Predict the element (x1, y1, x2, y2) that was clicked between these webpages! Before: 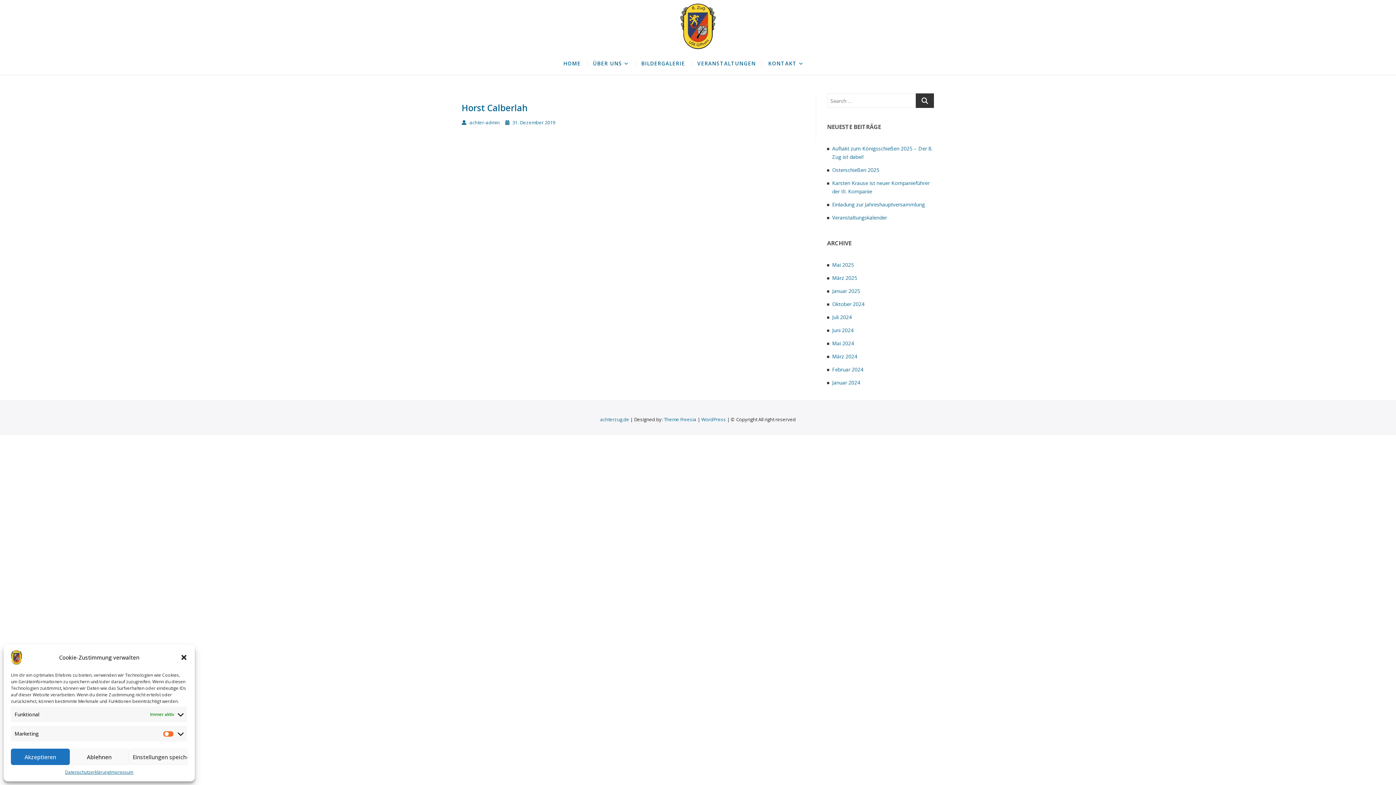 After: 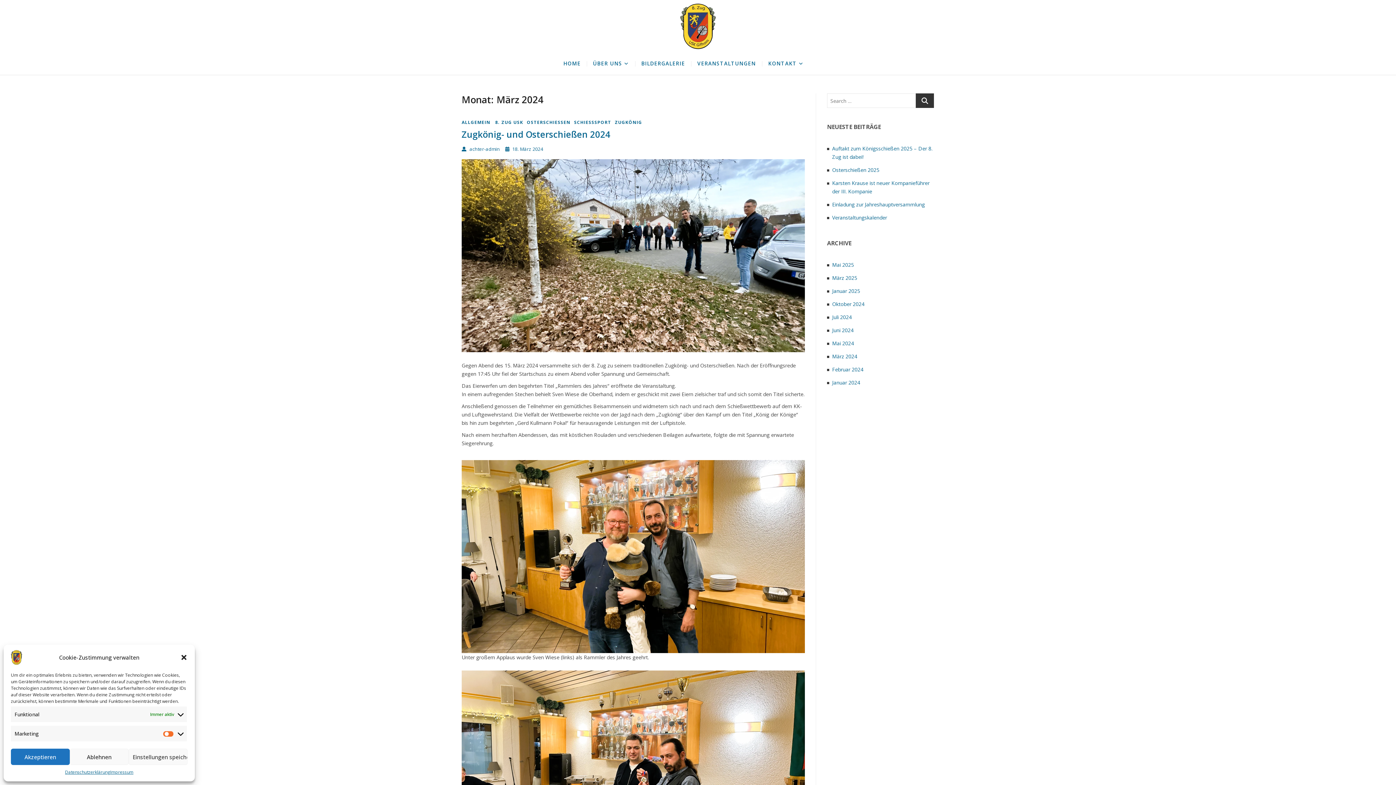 Action: label: März 2024 bbox: (832, 353, 857, 360)